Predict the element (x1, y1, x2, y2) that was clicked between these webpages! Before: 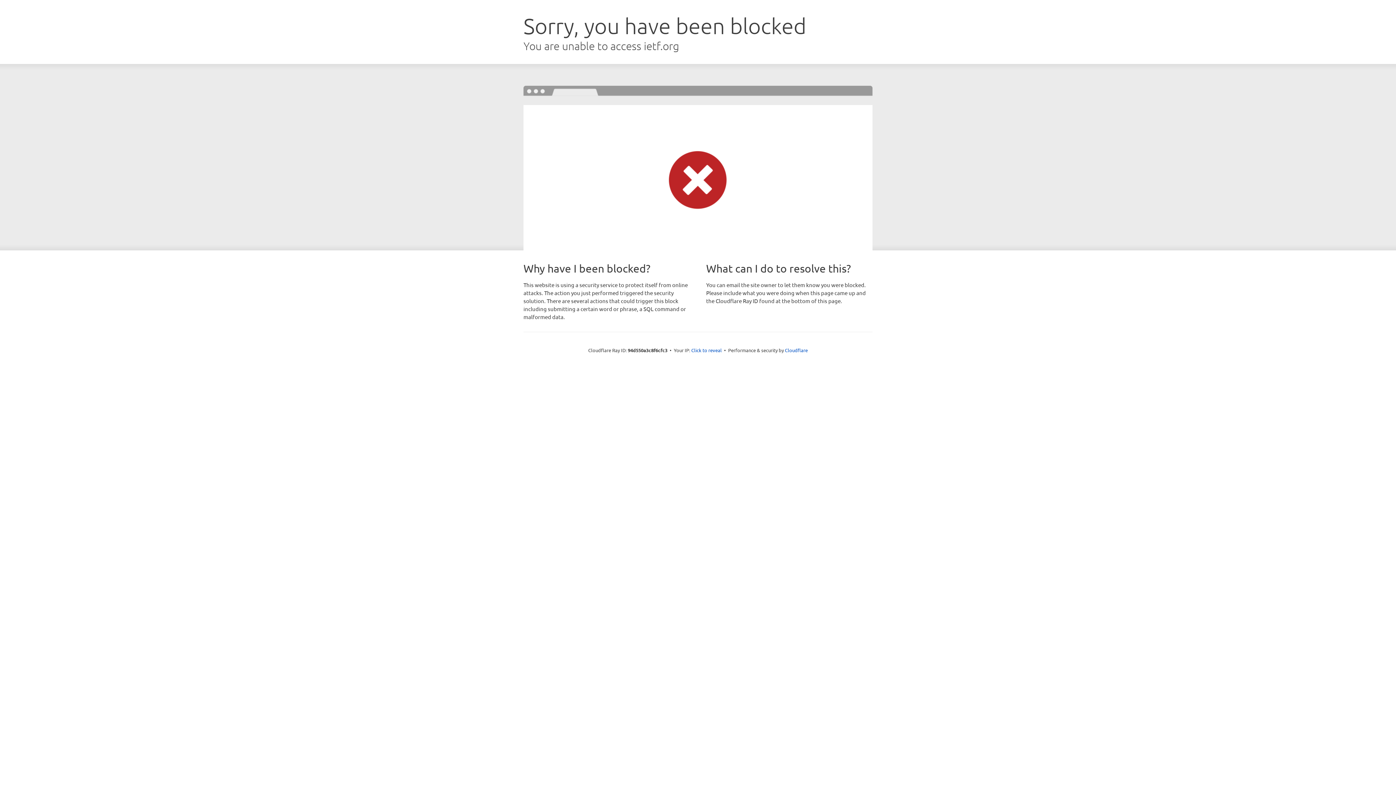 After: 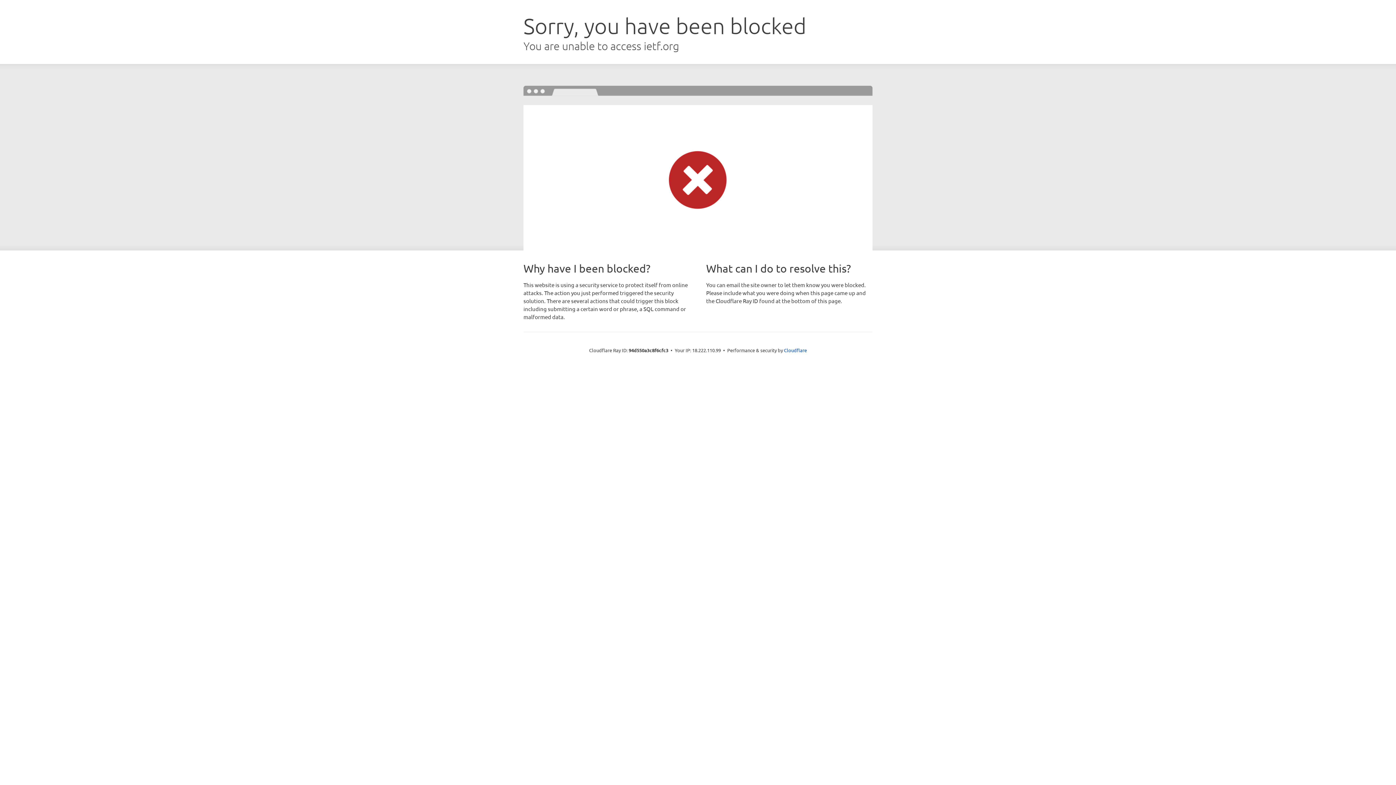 Action: bbox: (691, 346, 722, 353) label: Click to reveal